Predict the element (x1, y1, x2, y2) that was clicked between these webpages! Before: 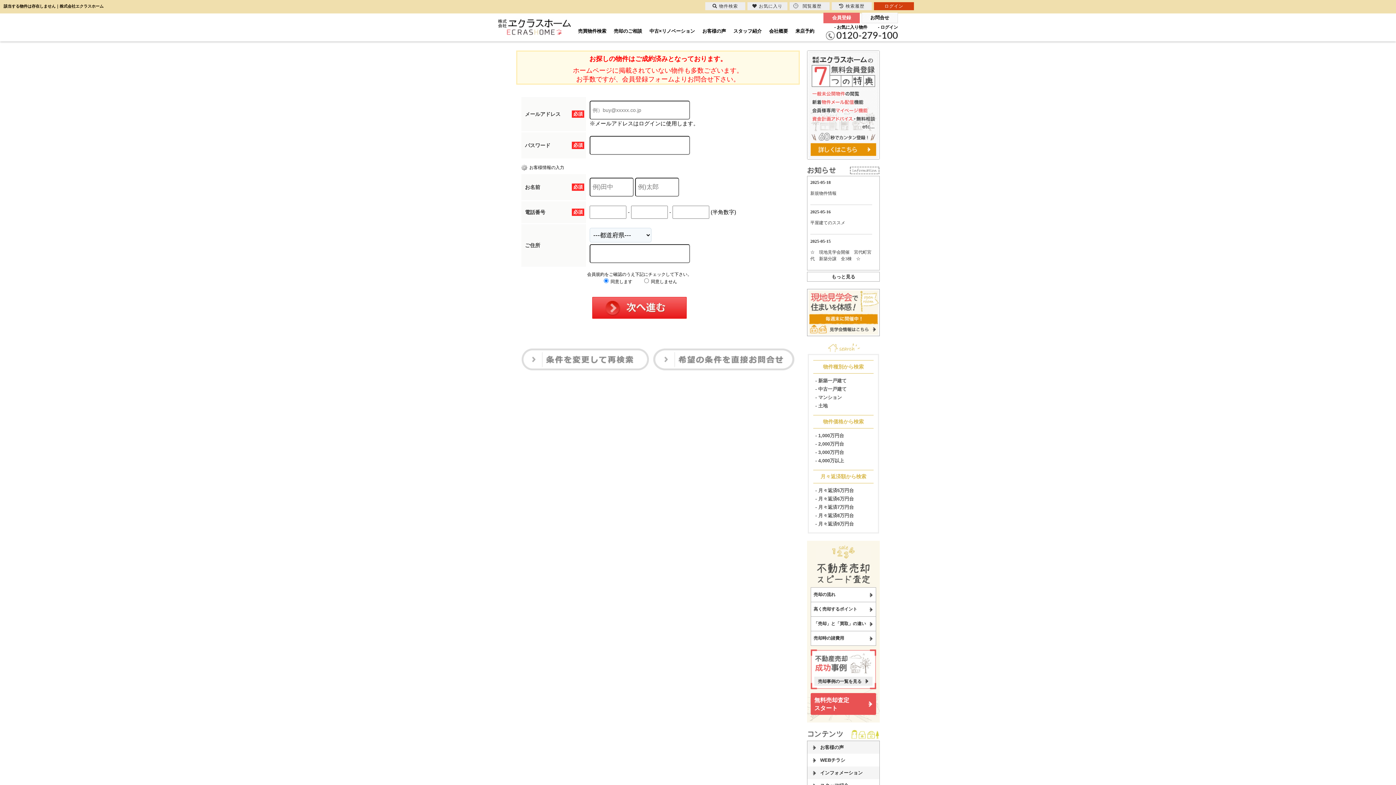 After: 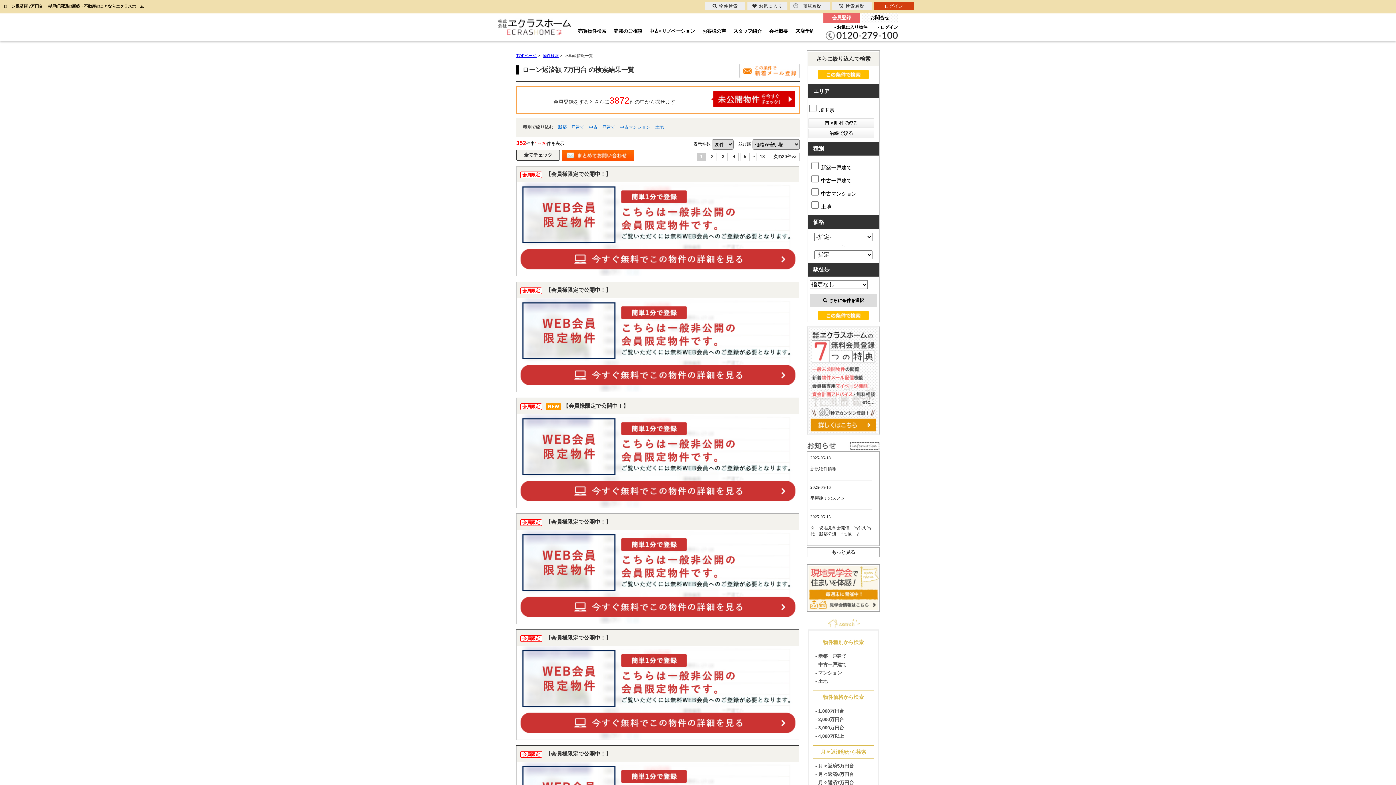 Action: bbox: (815, 504, 871, 511) label: - 月々返済7万円台